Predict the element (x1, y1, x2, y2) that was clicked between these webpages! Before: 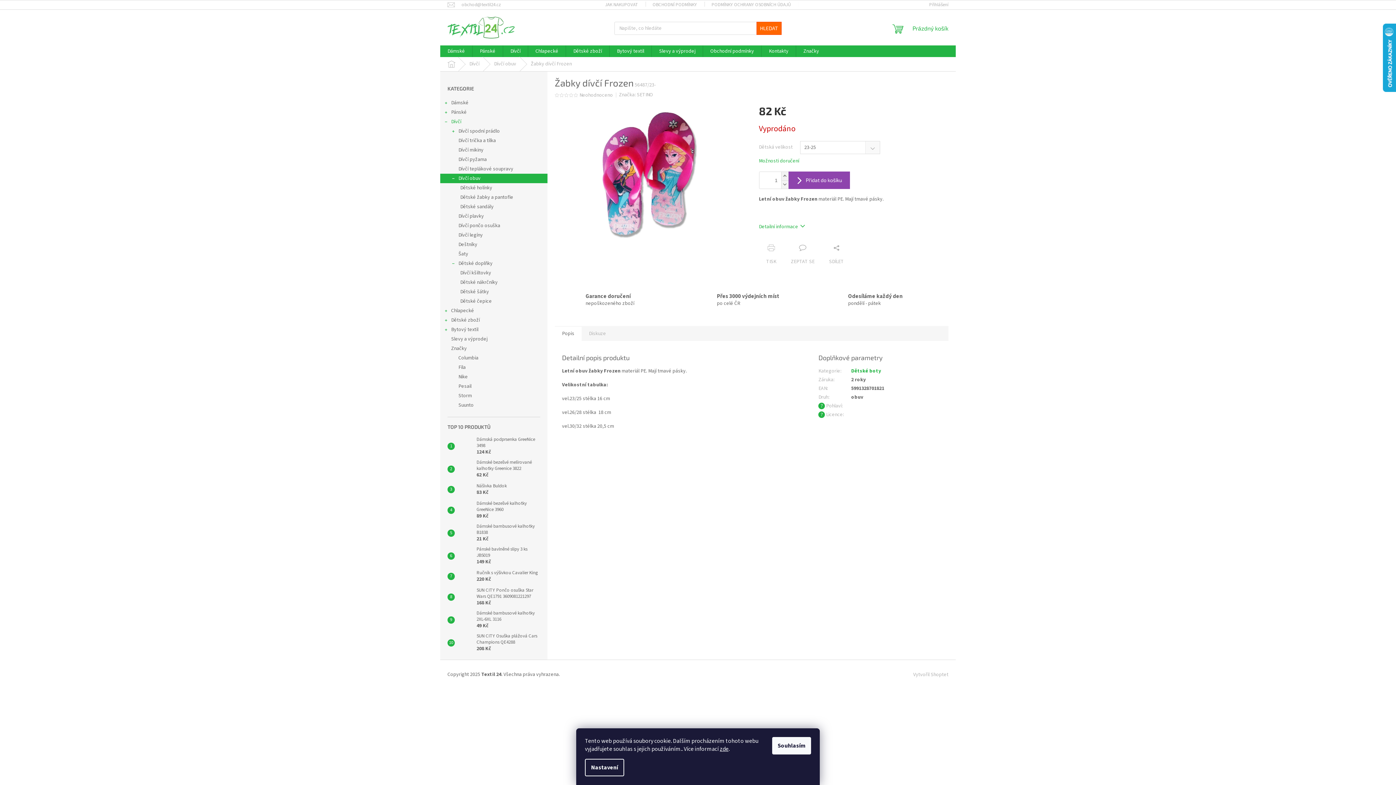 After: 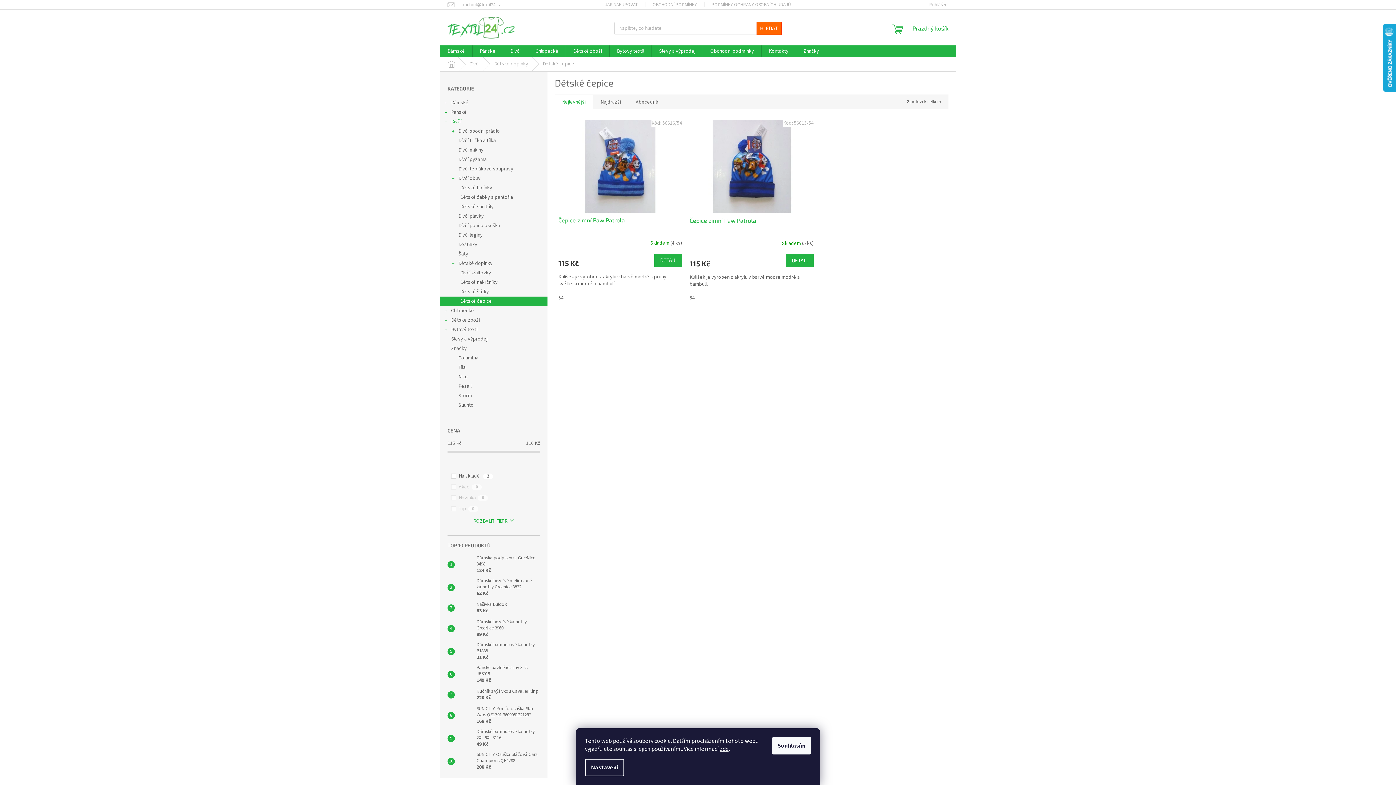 Action: label: Dětské čepice bbox: (440, 296, 547, 306)